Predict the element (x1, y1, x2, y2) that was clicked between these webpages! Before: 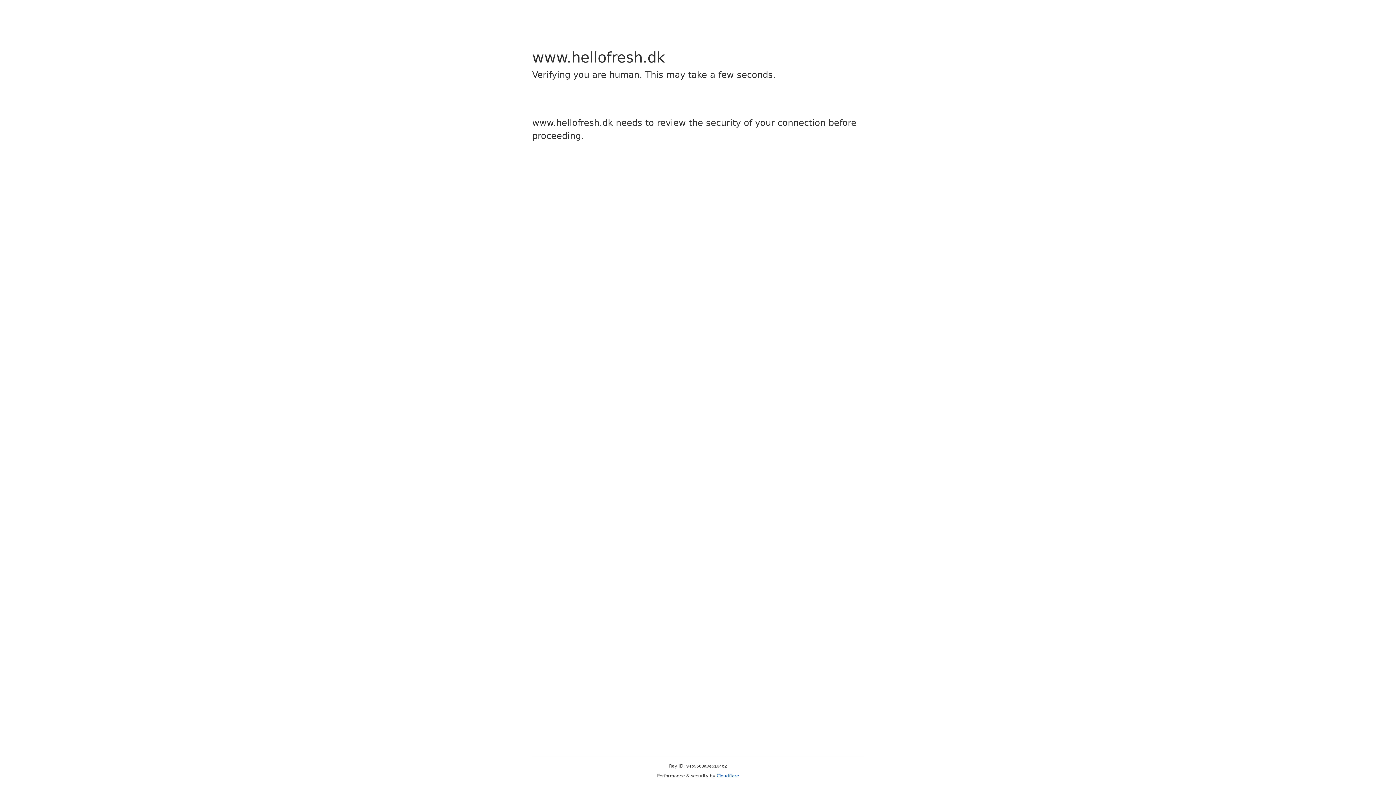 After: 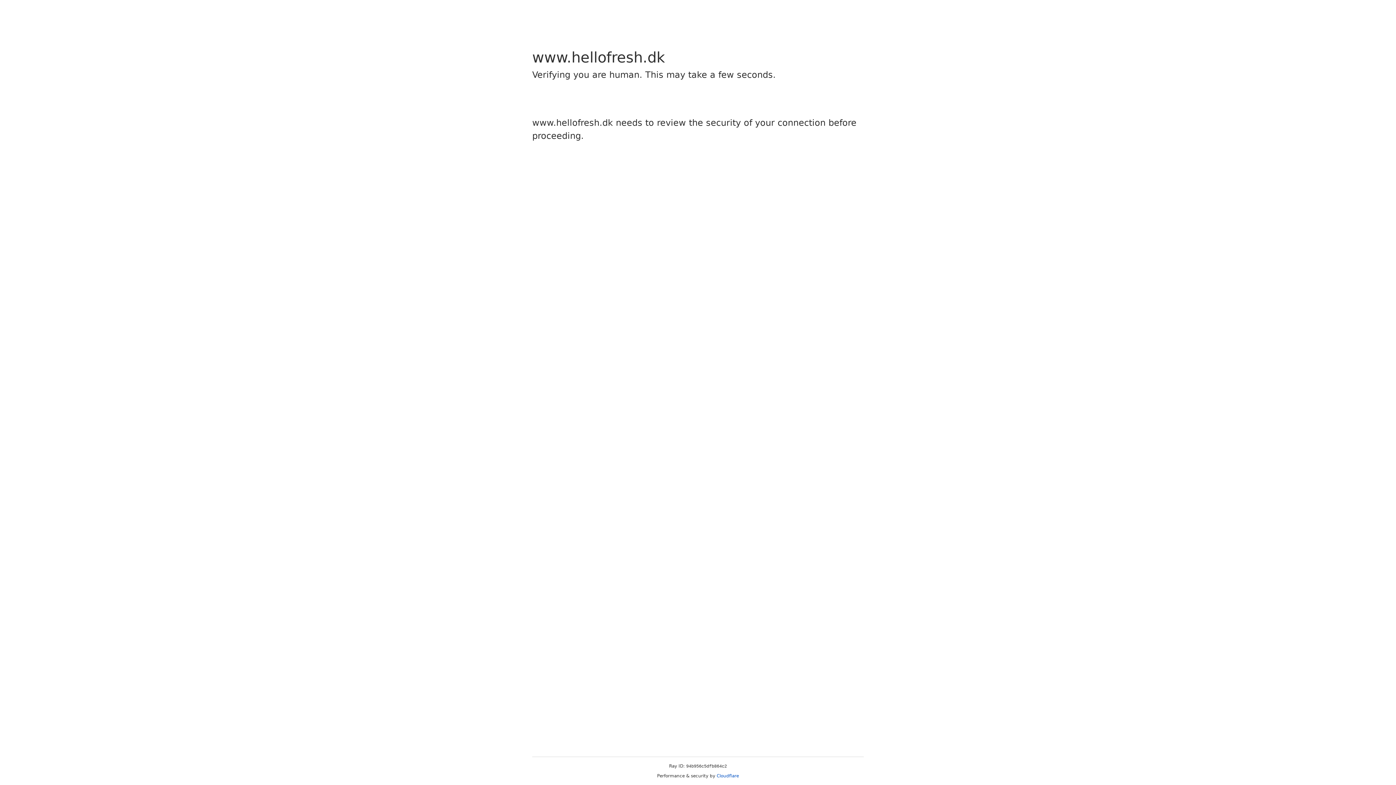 Action: bbox: (716, 773, 739, 778) label: Cloudflare